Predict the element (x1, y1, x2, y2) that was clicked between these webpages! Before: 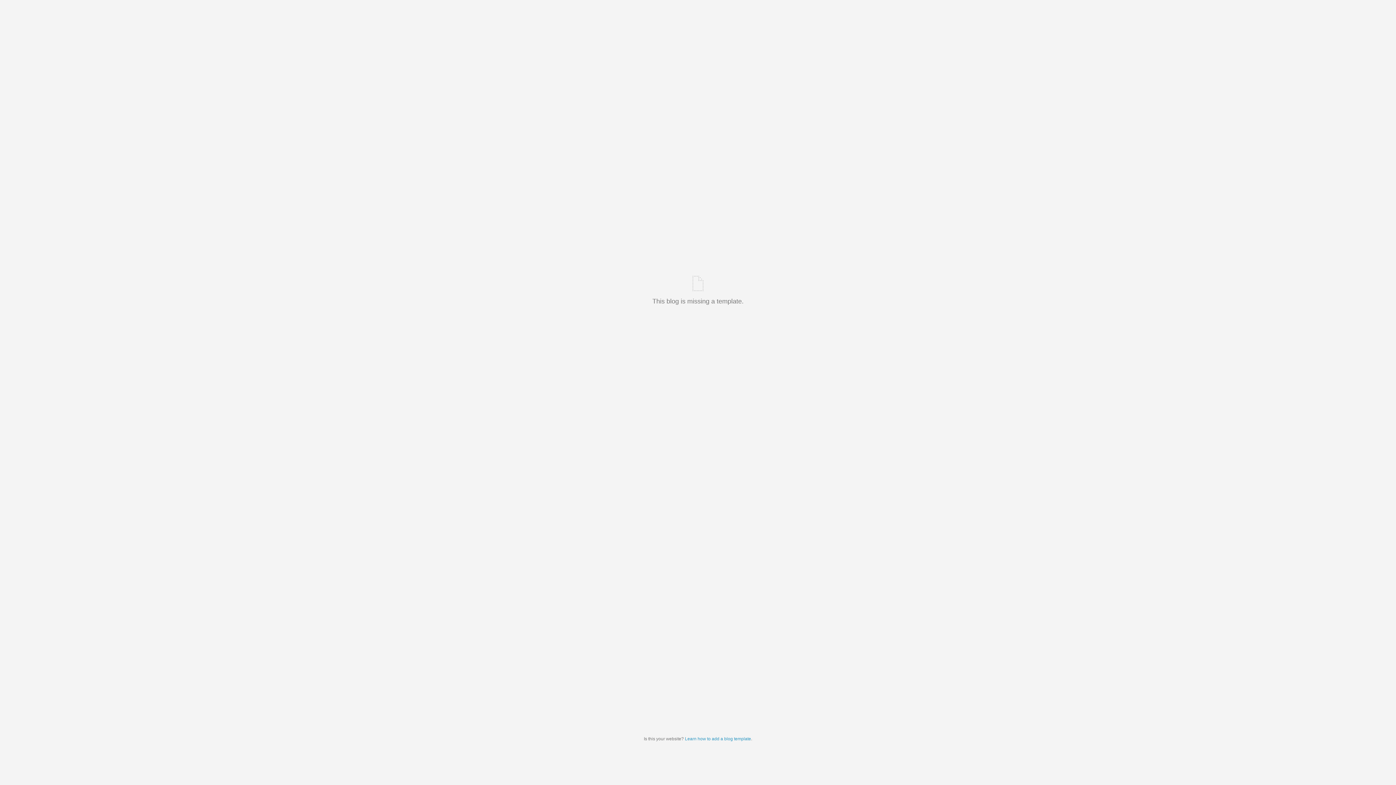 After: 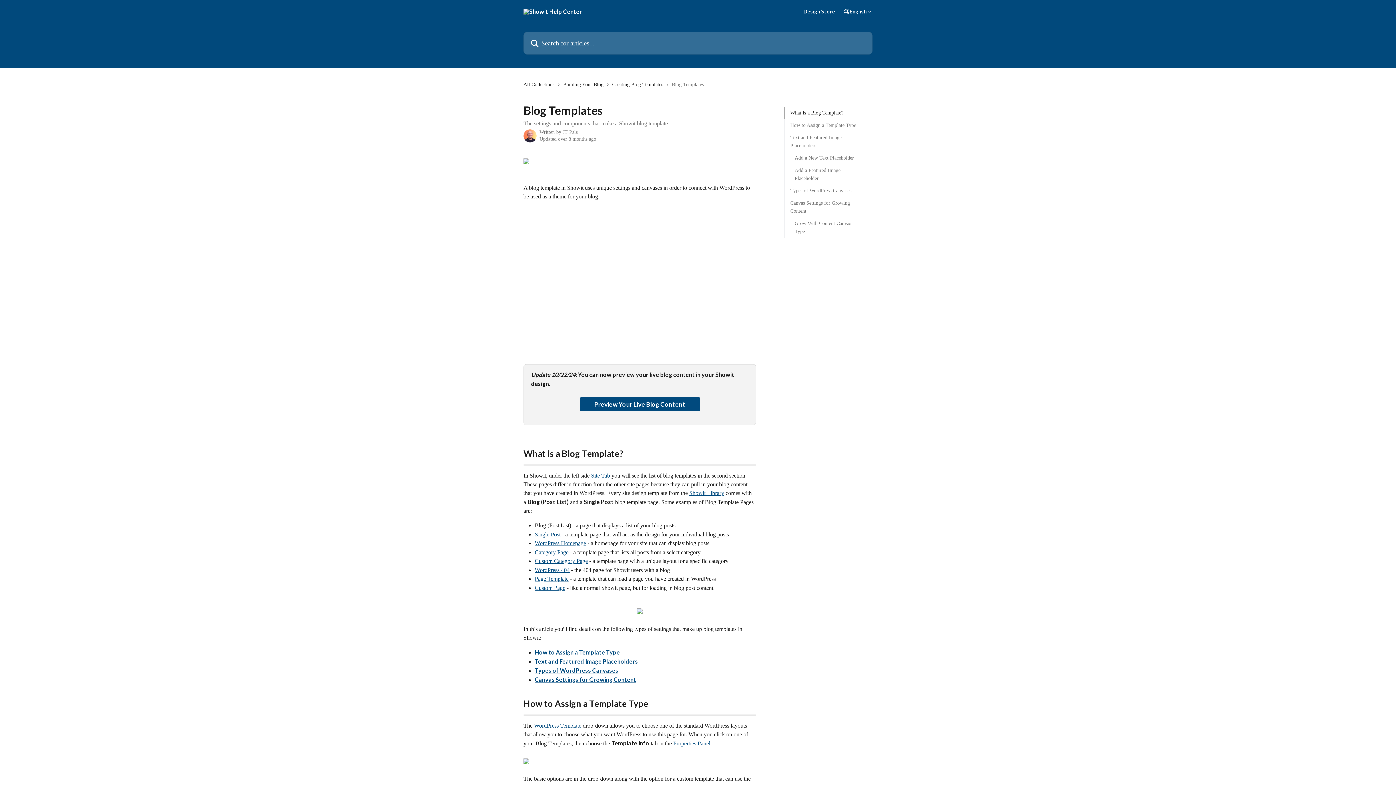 Action: bbox: (685, 736, 751, 741) label: Learn how to add a blog template